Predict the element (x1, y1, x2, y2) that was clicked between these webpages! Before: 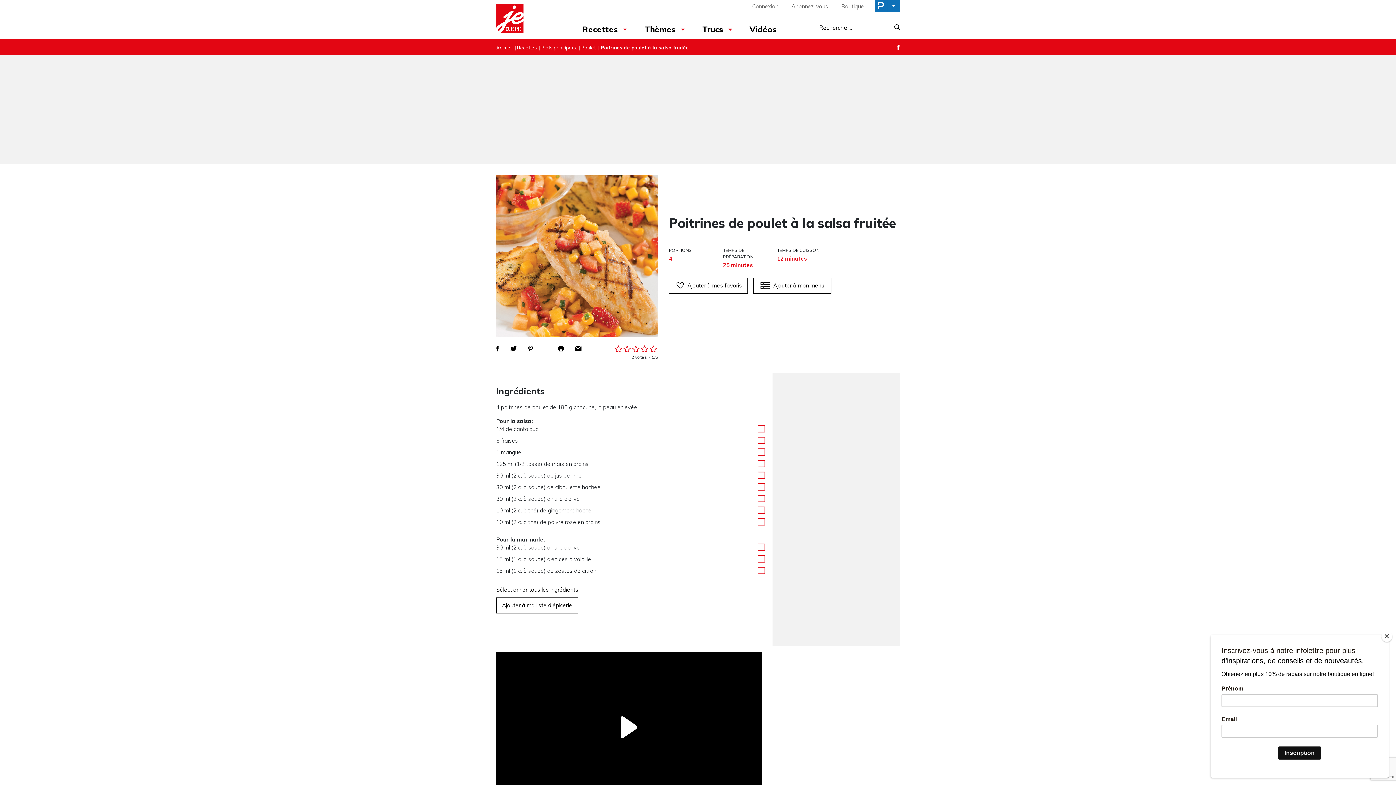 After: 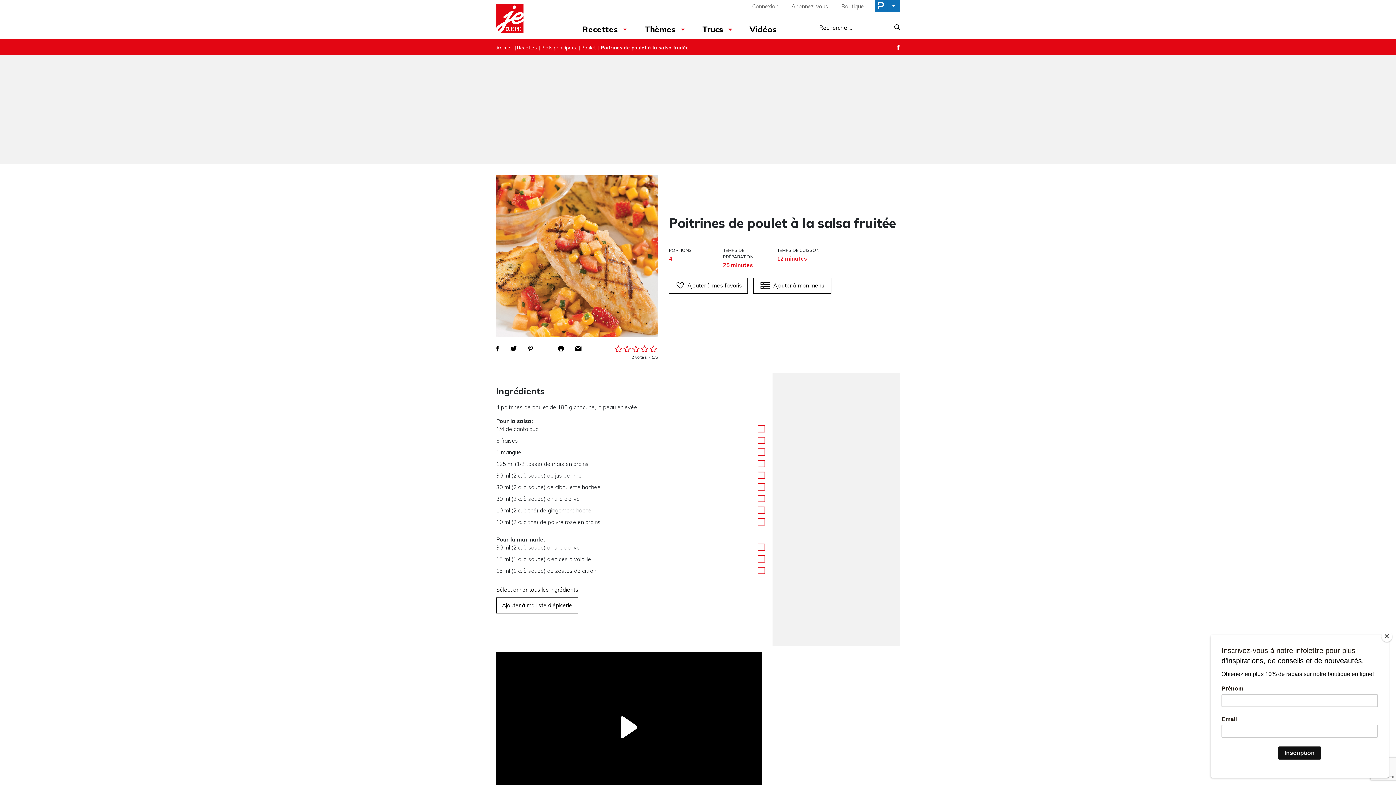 Action: label: Boutique bbox: (840, 2, 865, 10)